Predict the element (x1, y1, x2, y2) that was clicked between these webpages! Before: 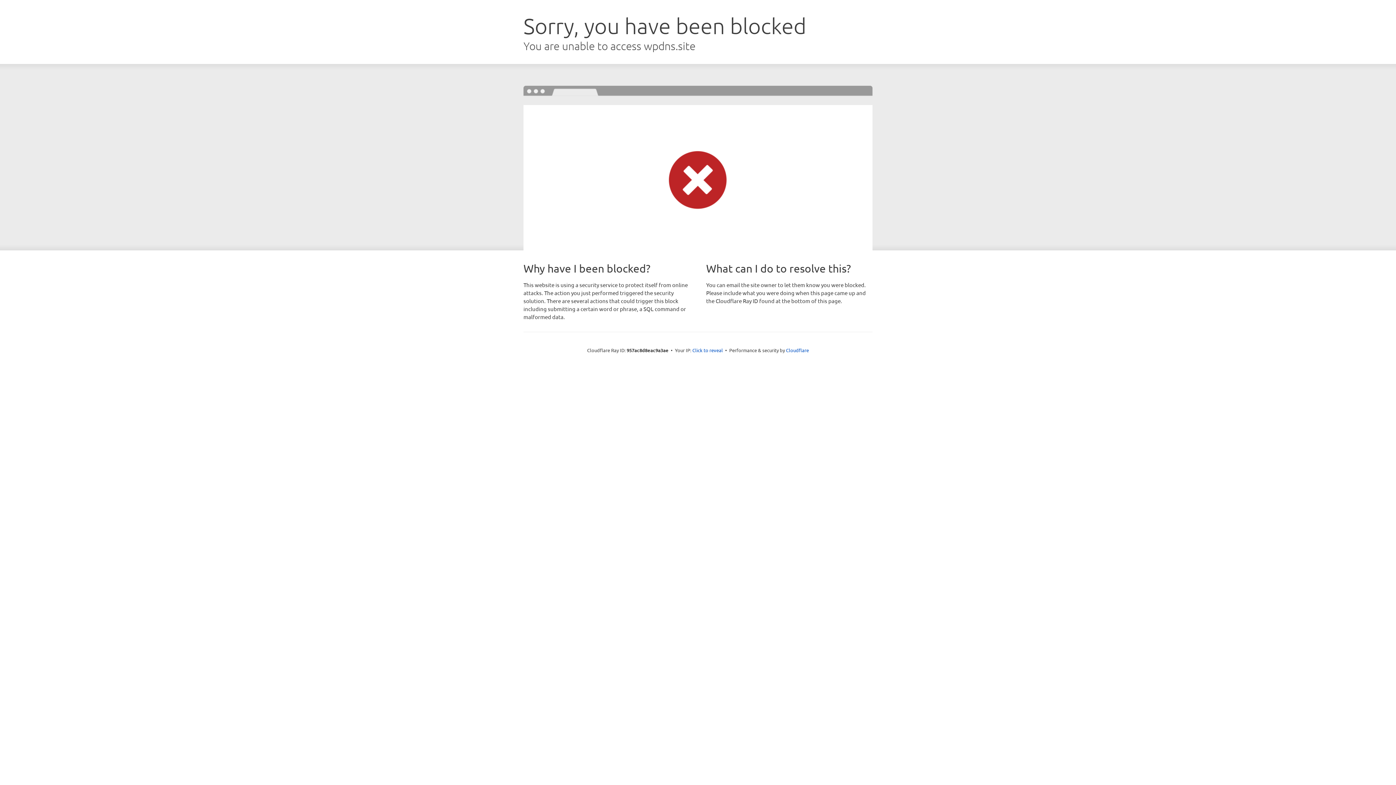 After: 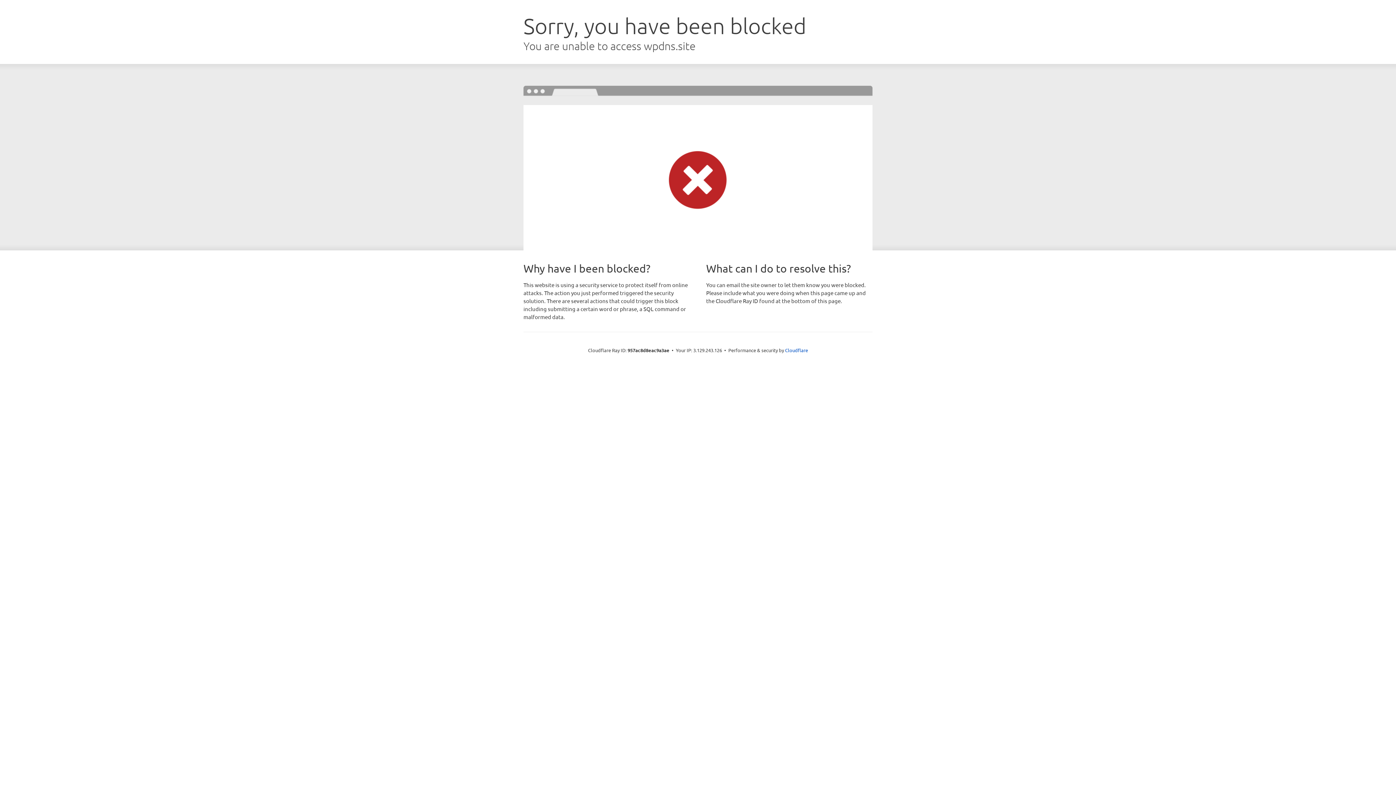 Action: bbox: (692, 346, 723, 353) label: Click to reveal